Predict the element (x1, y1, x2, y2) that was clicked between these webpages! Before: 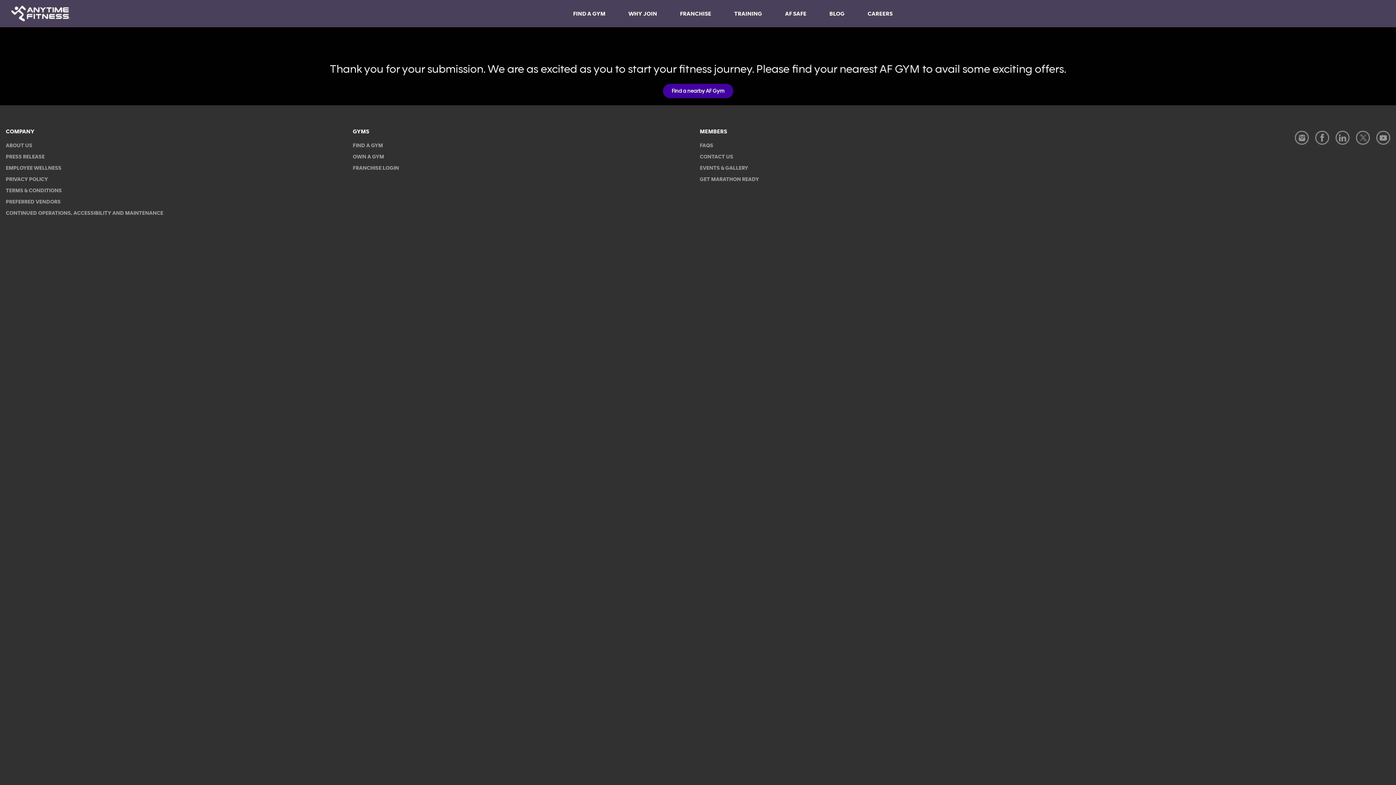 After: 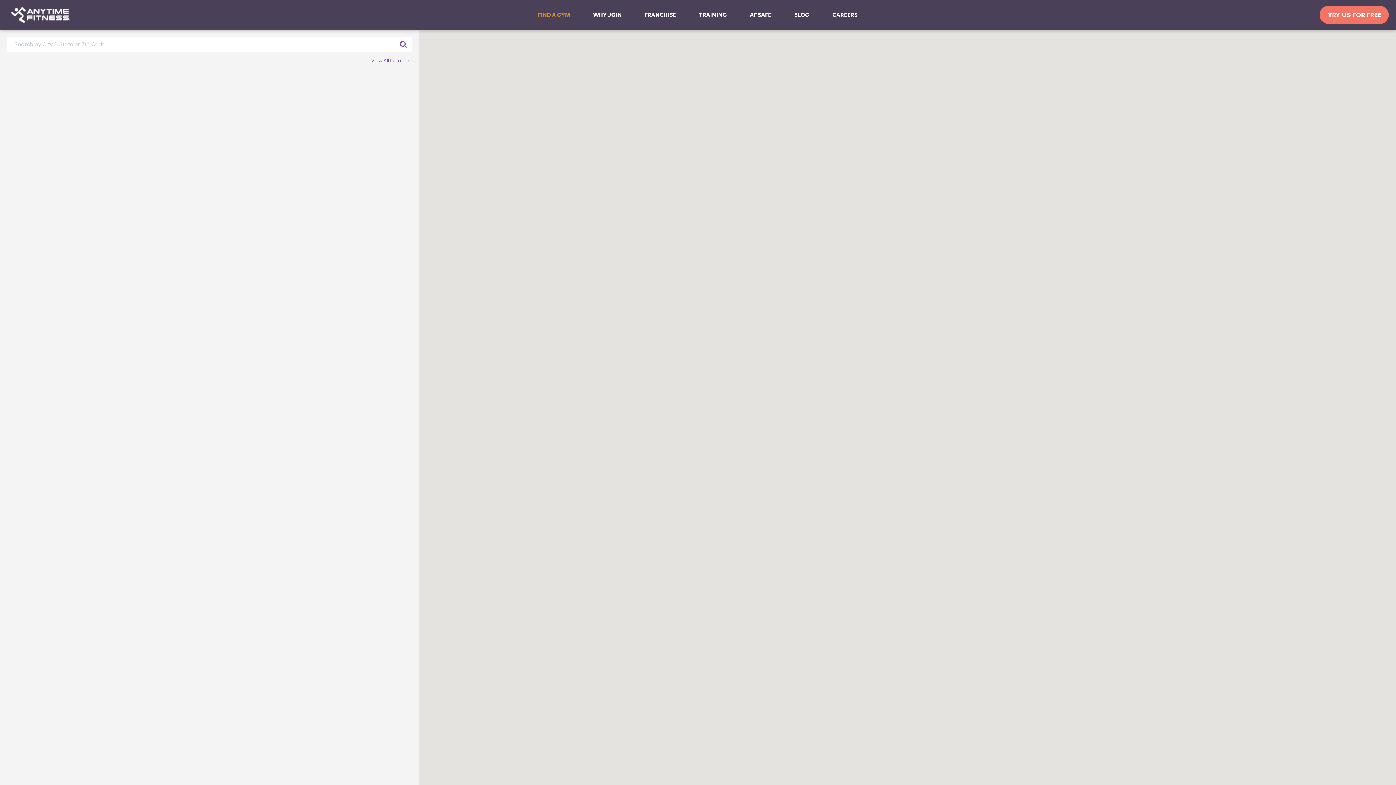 Action: bbox: (349, 139, 386, 150) label: FIND A GYM